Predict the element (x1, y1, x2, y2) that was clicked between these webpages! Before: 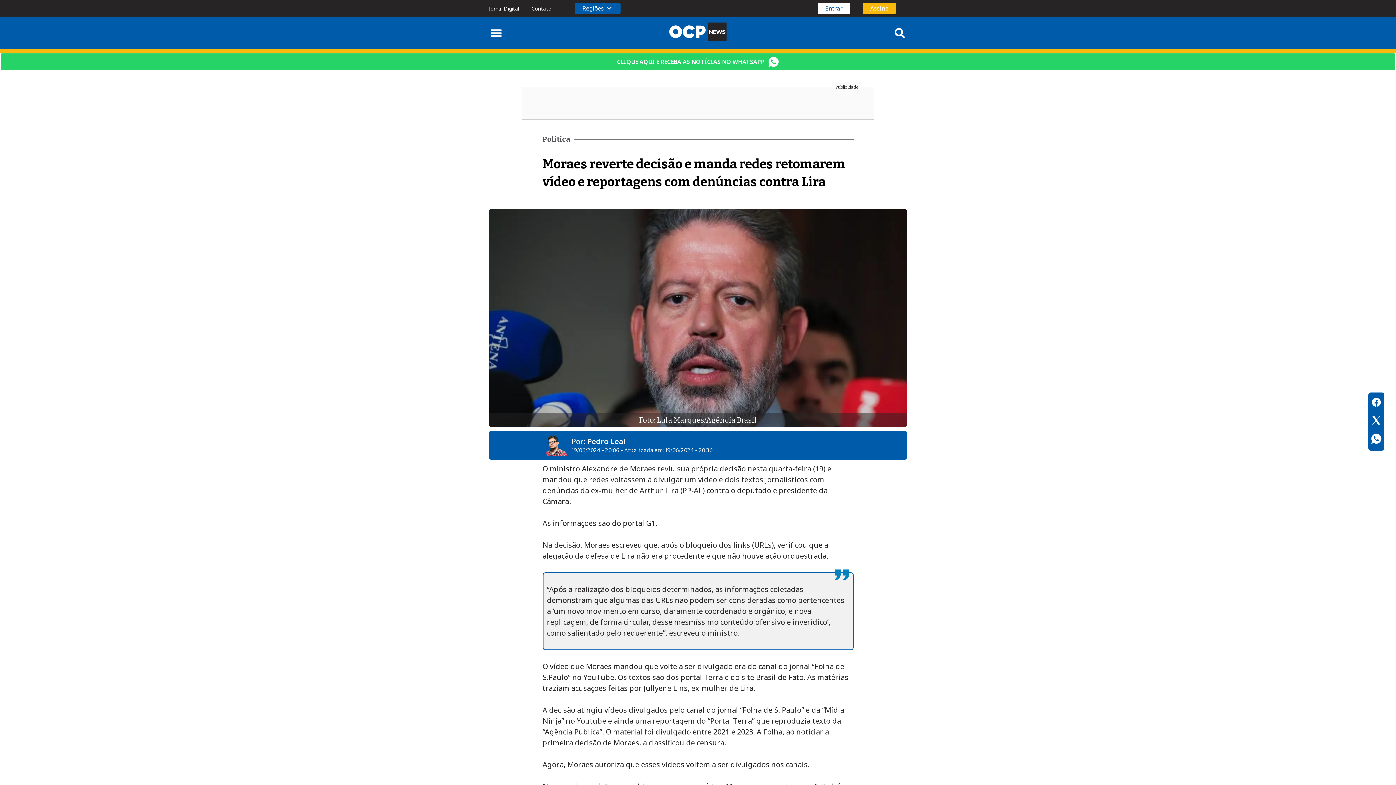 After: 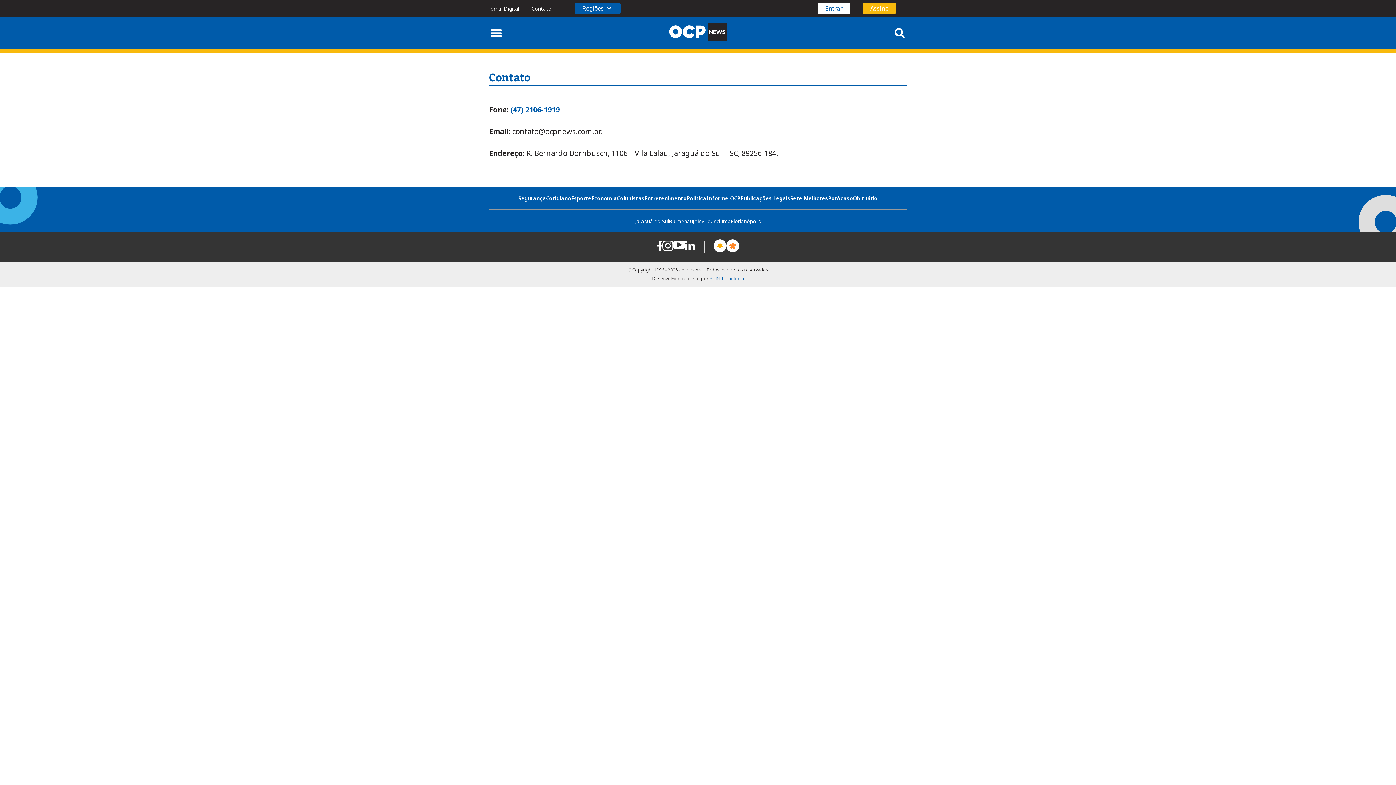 Action: bbox: (531, 5, 551, 12) label: Contato